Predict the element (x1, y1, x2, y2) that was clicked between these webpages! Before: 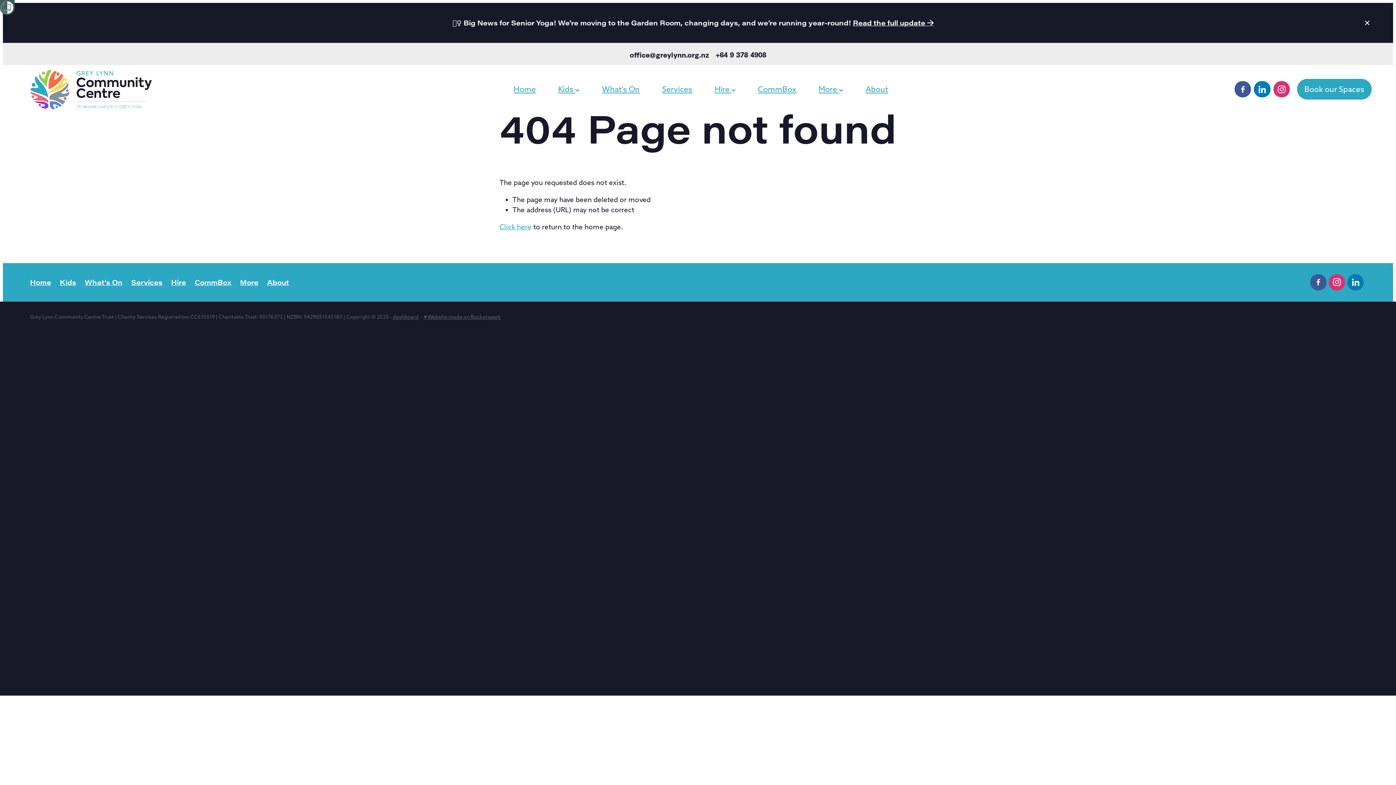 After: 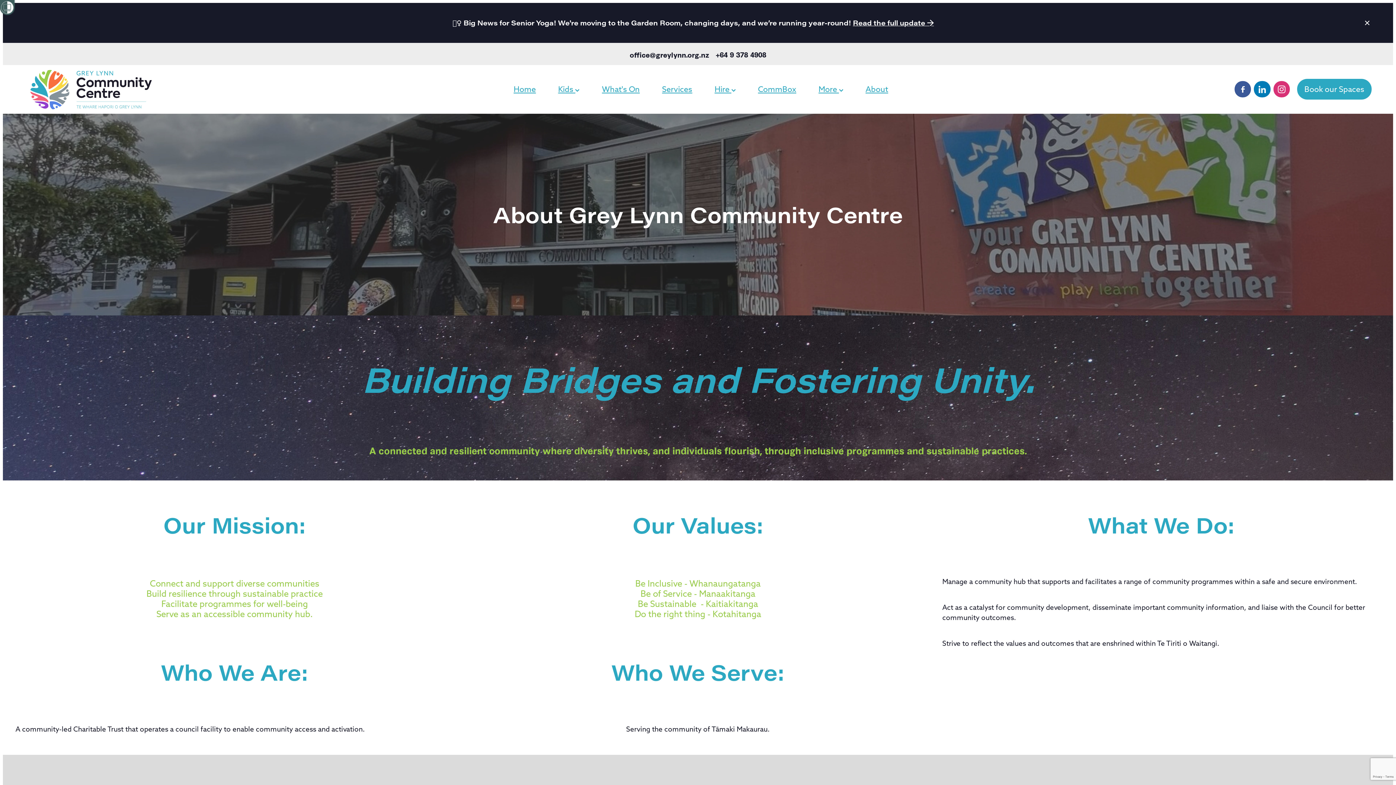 Action: bbox: (262, 263, 293, 301) label: About